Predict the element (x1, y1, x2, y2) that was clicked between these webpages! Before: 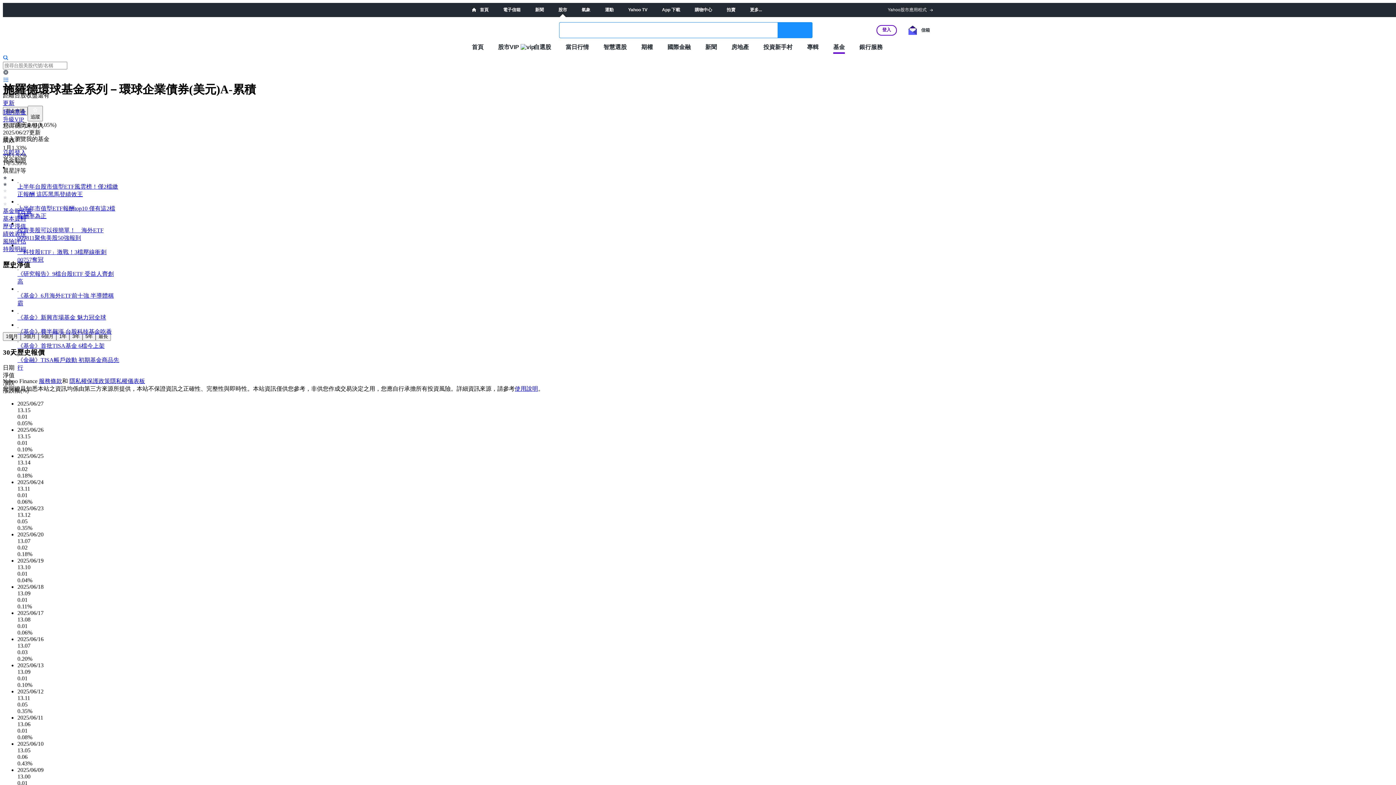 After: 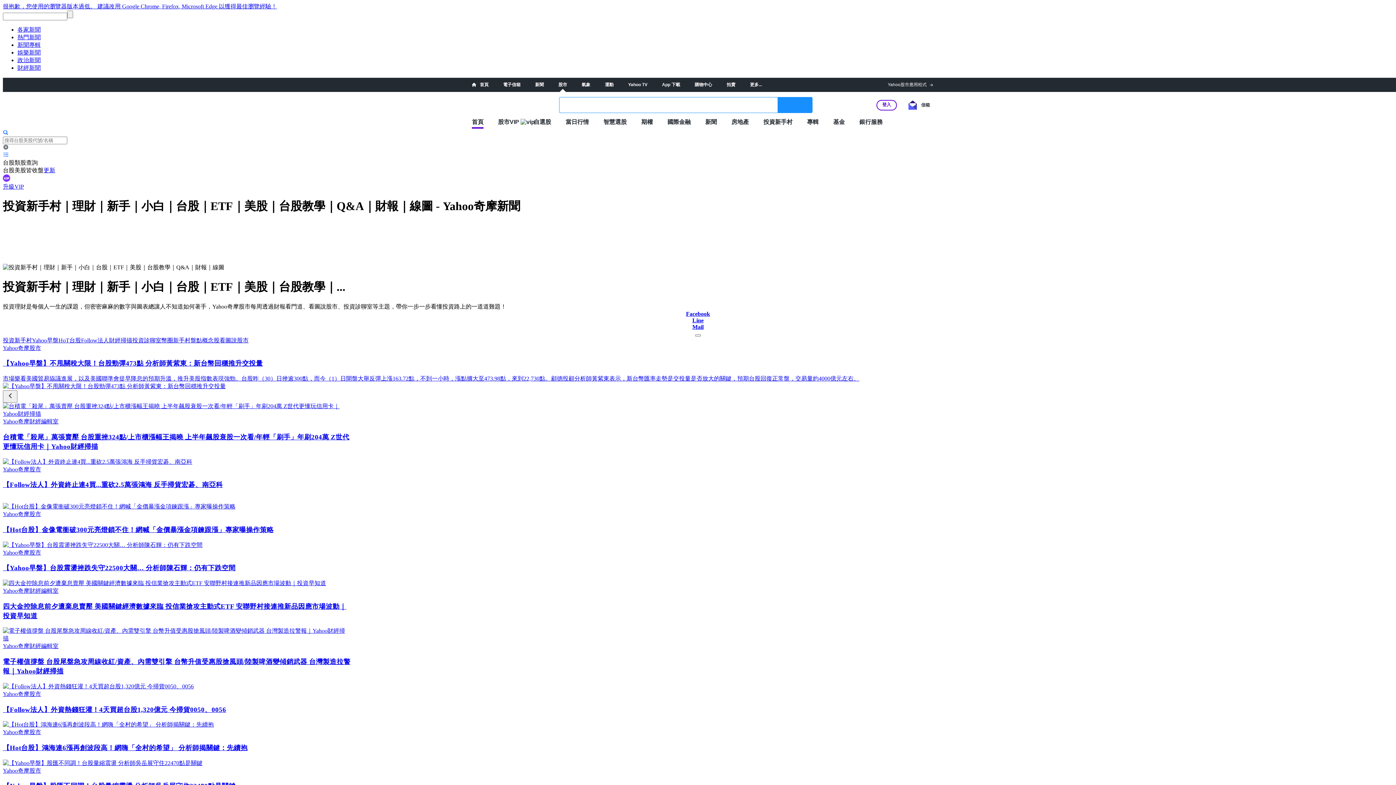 Action: label: 投資新手村 bbox: (763, 43, 792, 50)